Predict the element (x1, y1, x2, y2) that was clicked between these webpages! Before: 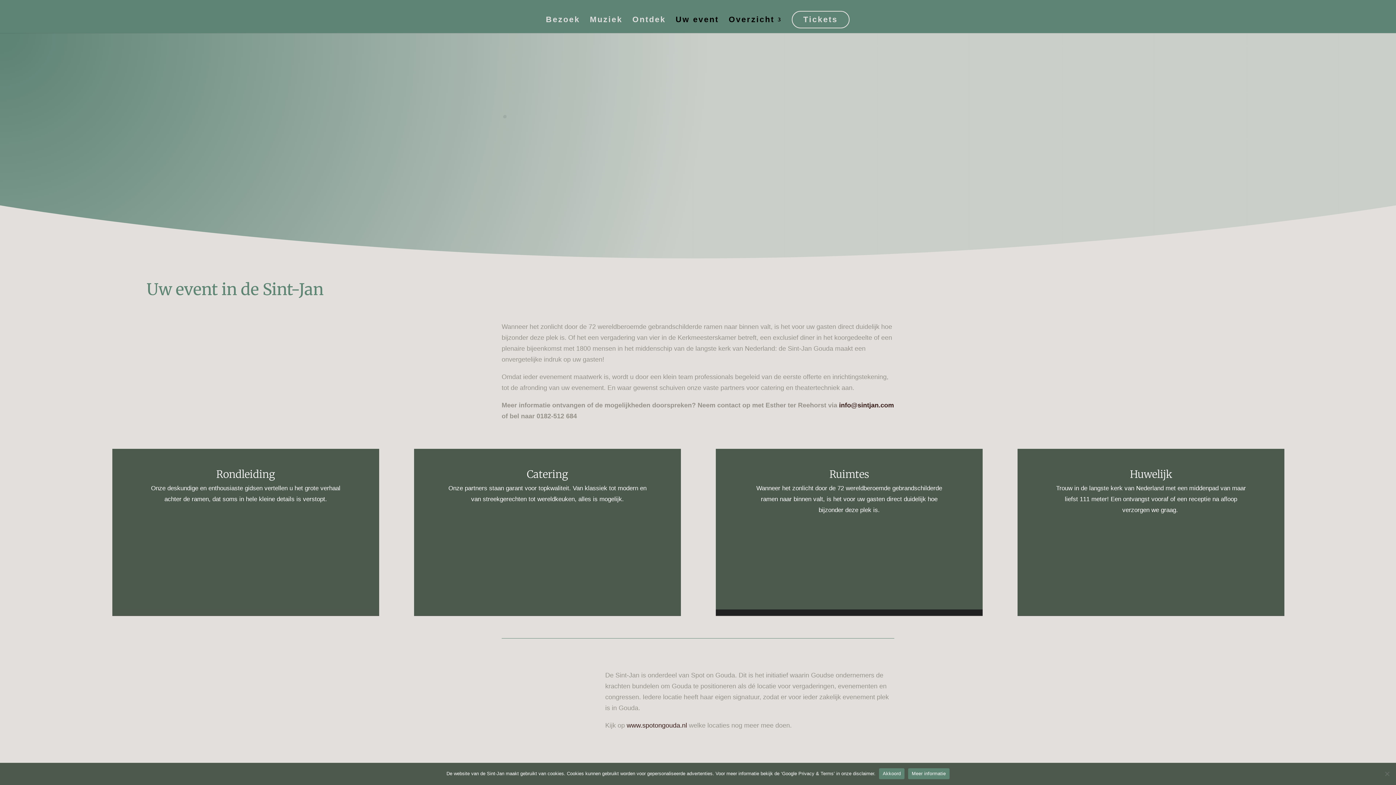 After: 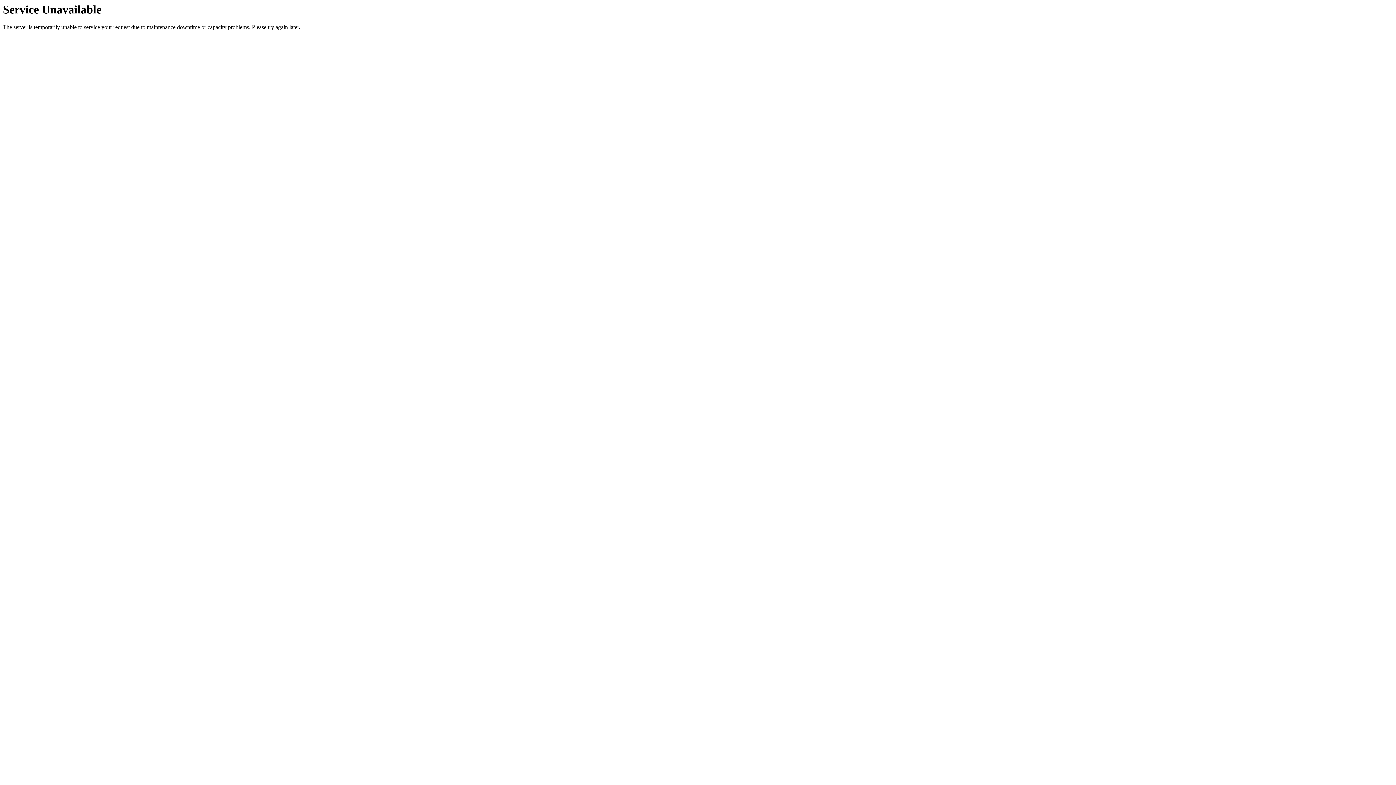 Action: bbox: (590, 17, 622, 33) label: Muziek